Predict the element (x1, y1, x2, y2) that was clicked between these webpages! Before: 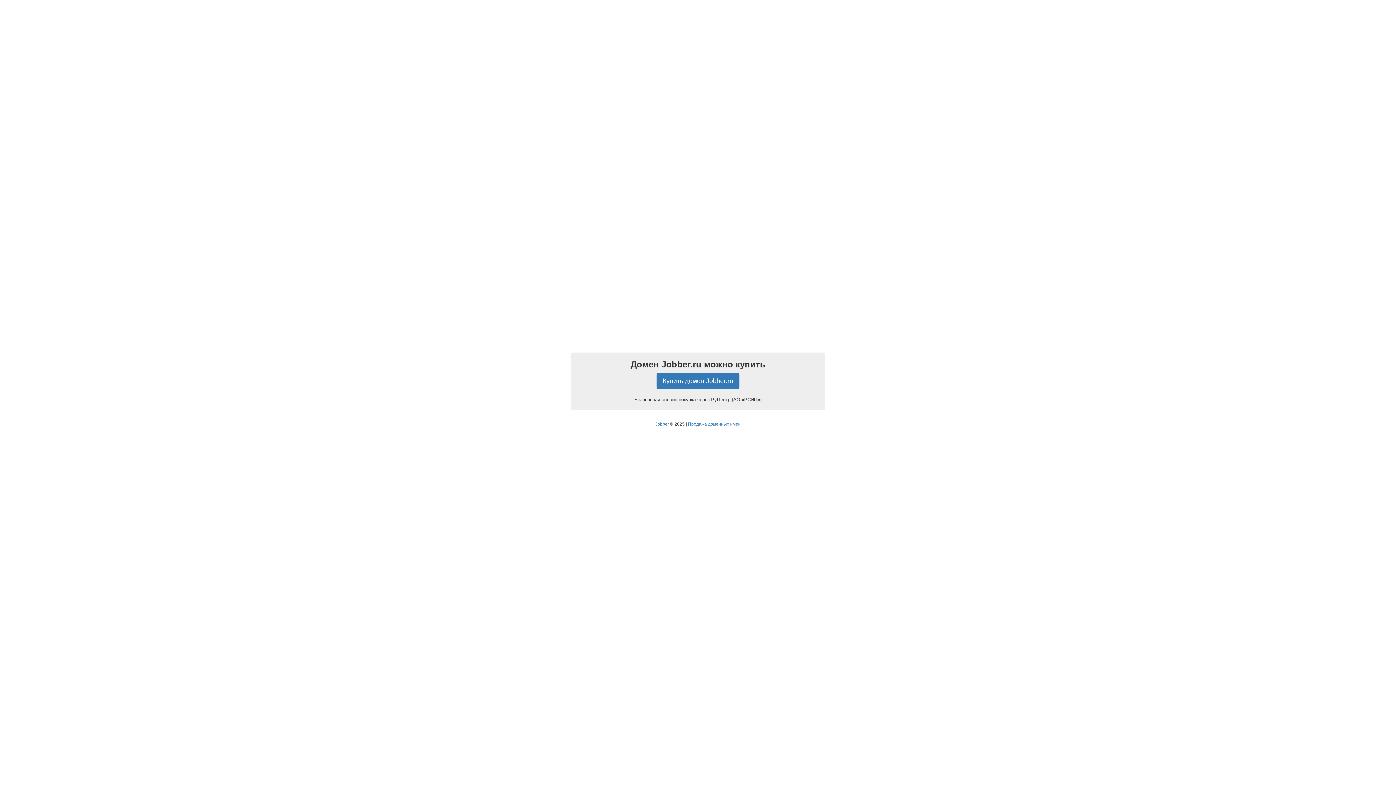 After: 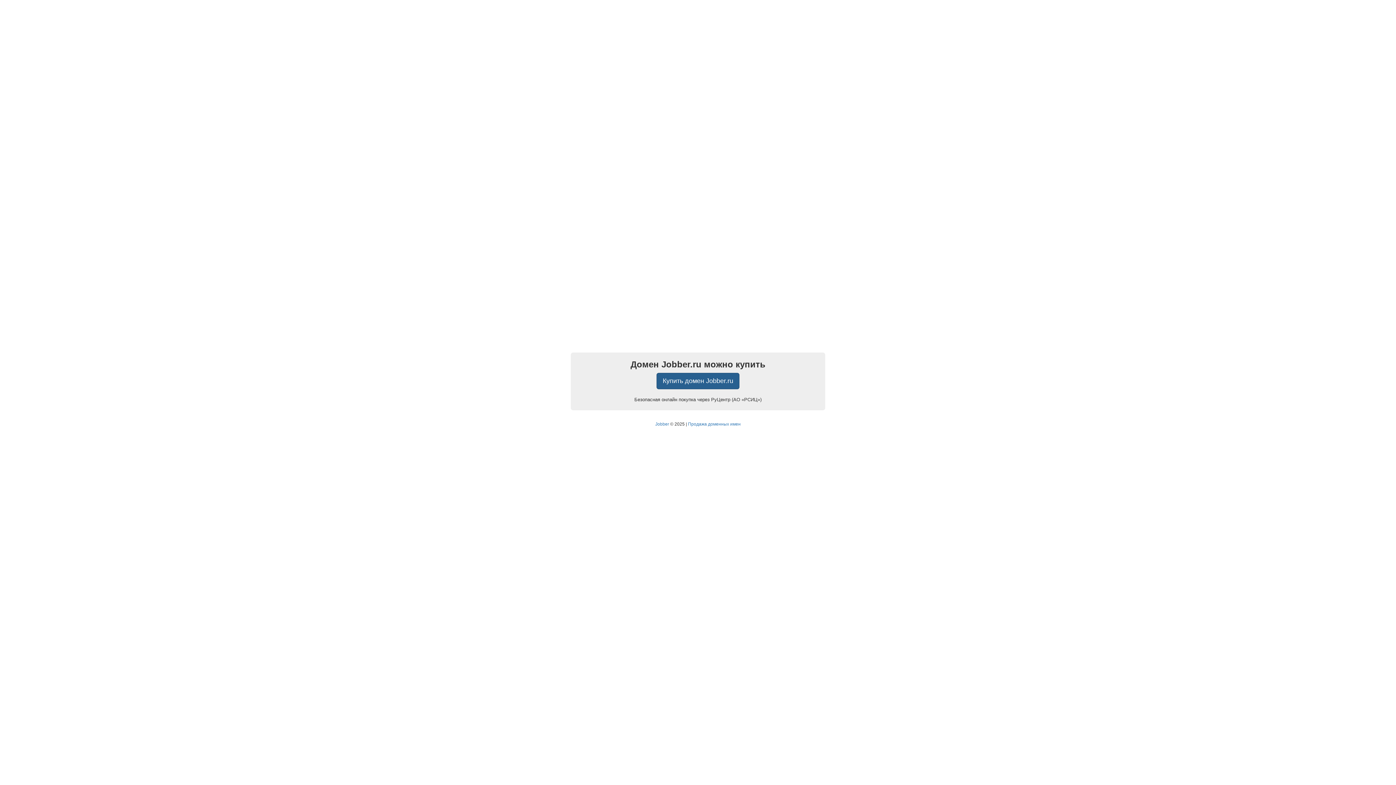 Action: label: Купить домен Jobber.ru bbox: (656, 373, 739, 389)